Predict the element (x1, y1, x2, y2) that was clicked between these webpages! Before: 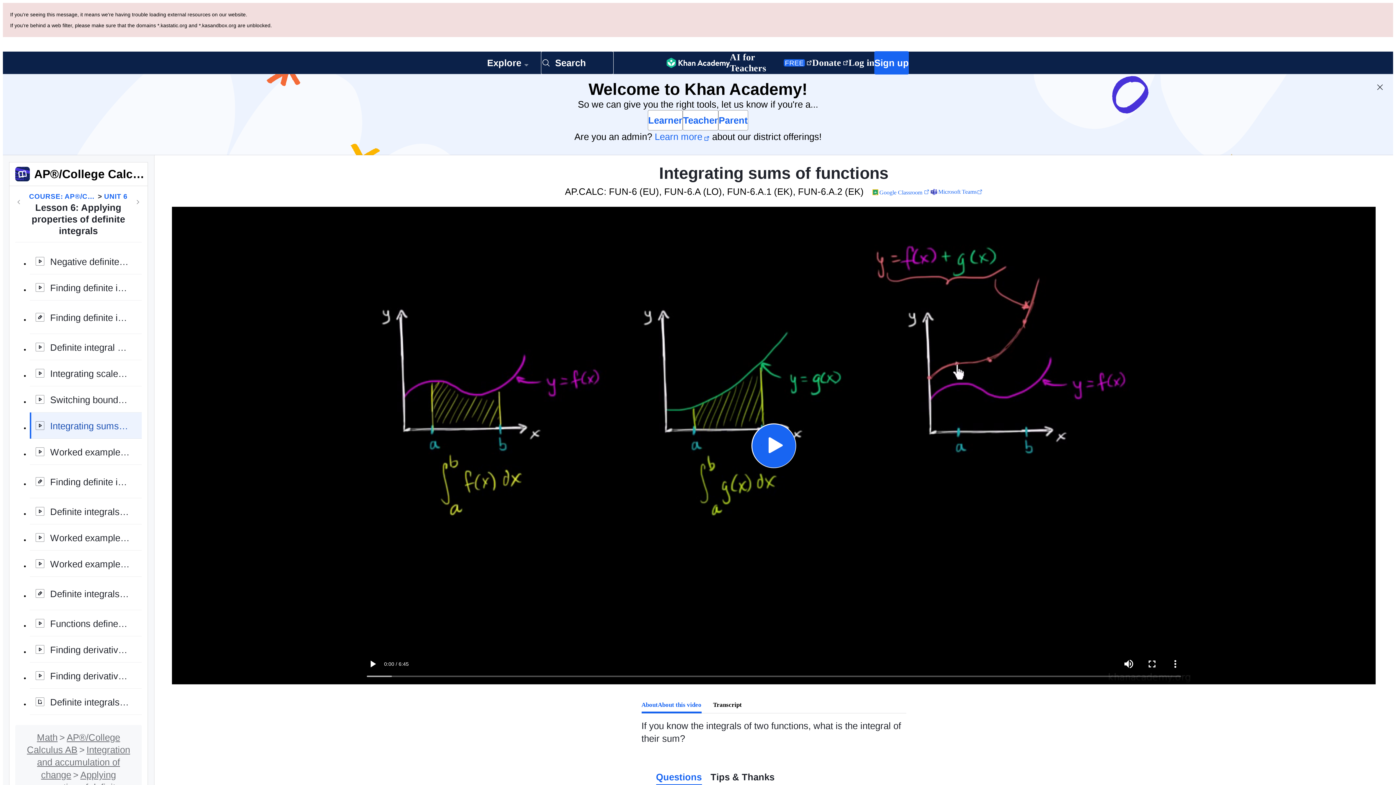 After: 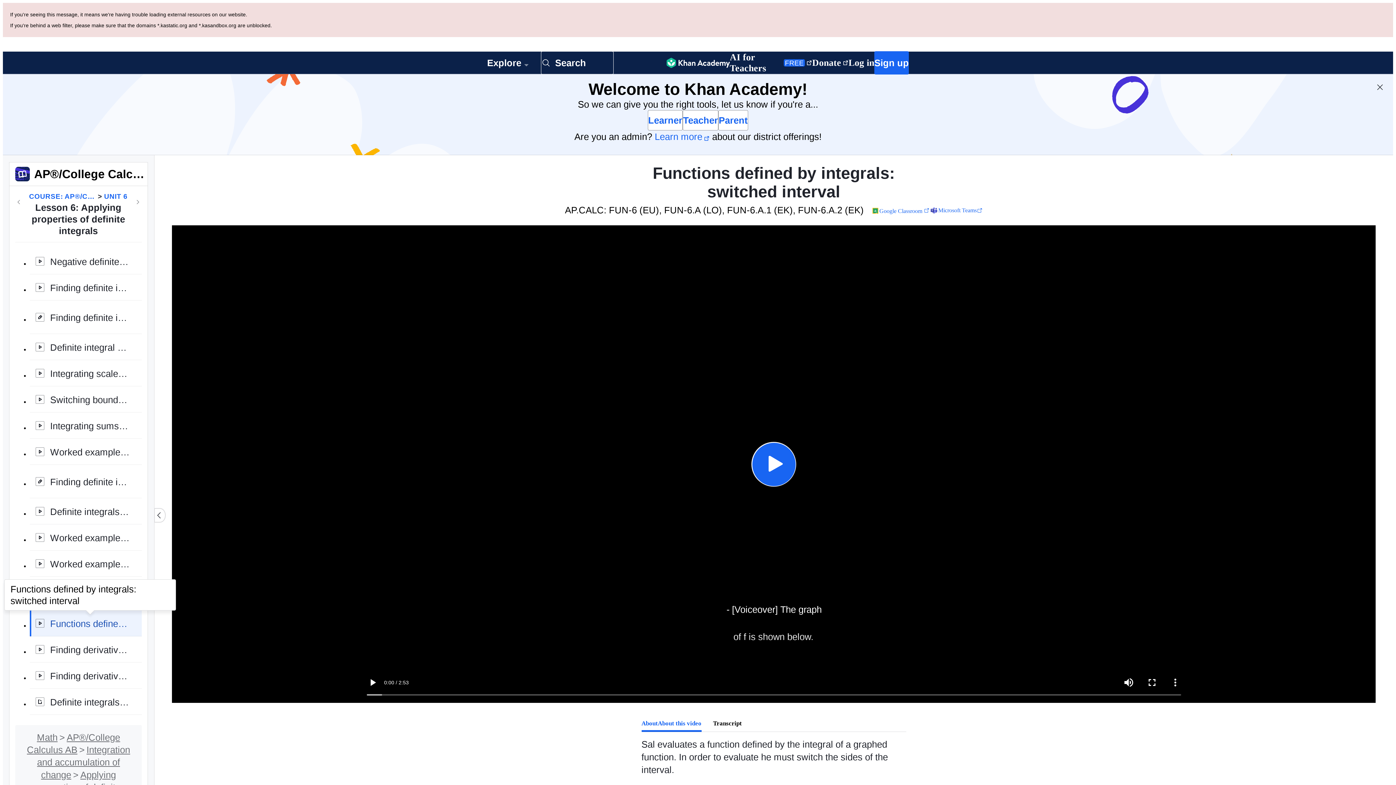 Action: bbox: (29, 529, 141, 555) label: Functions defined by integrals: switched interval